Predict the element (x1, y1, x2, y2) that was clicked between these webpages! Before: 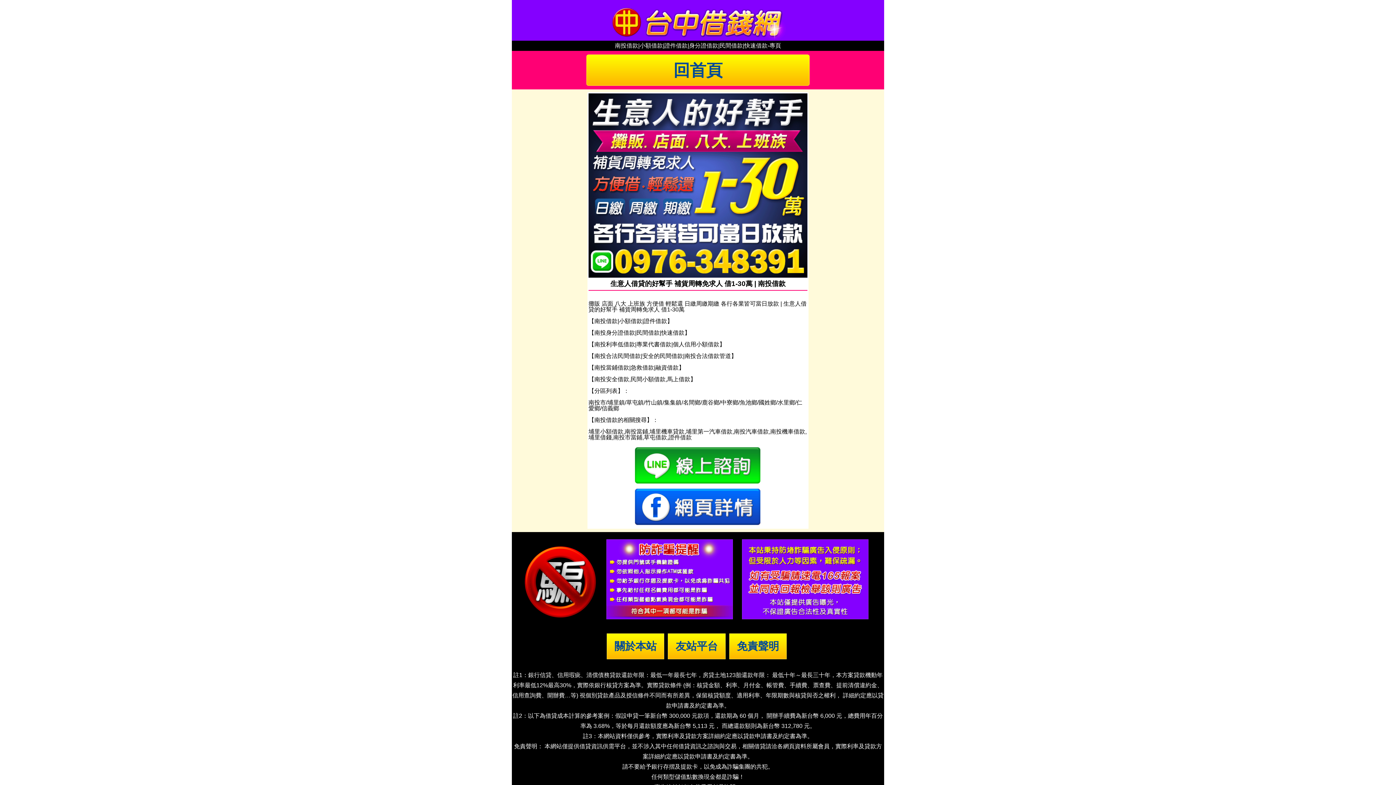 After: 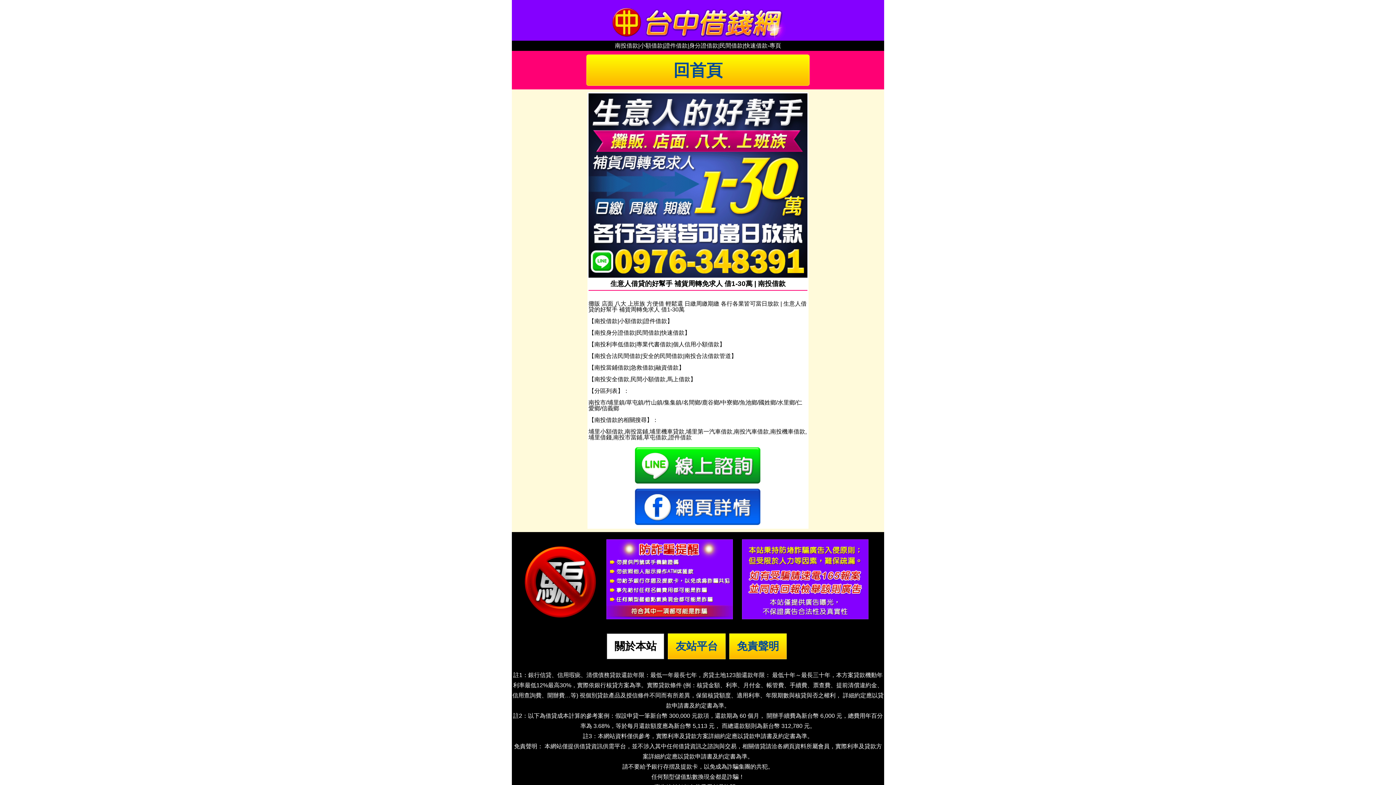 Action: label: 關於本站 bbox: (606, 633, 664, 659)